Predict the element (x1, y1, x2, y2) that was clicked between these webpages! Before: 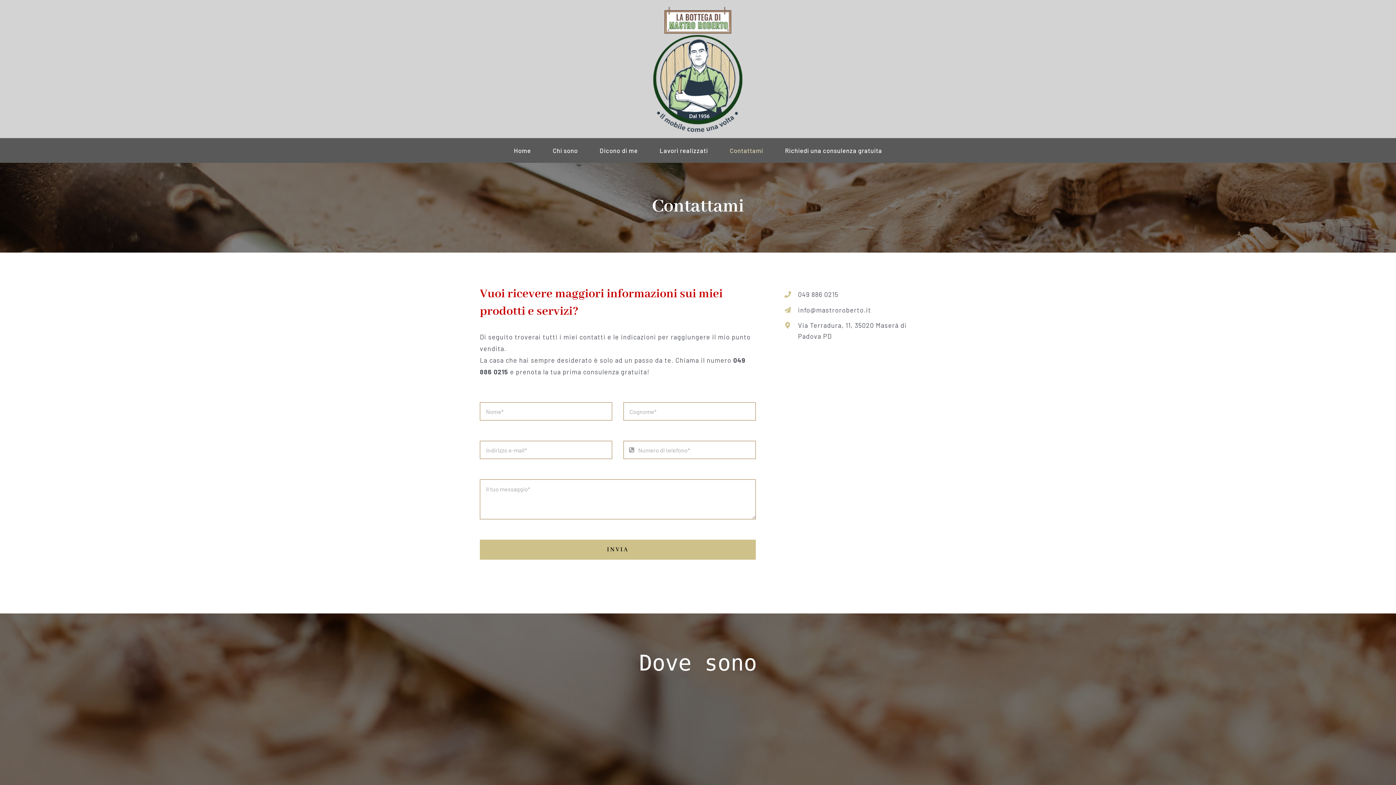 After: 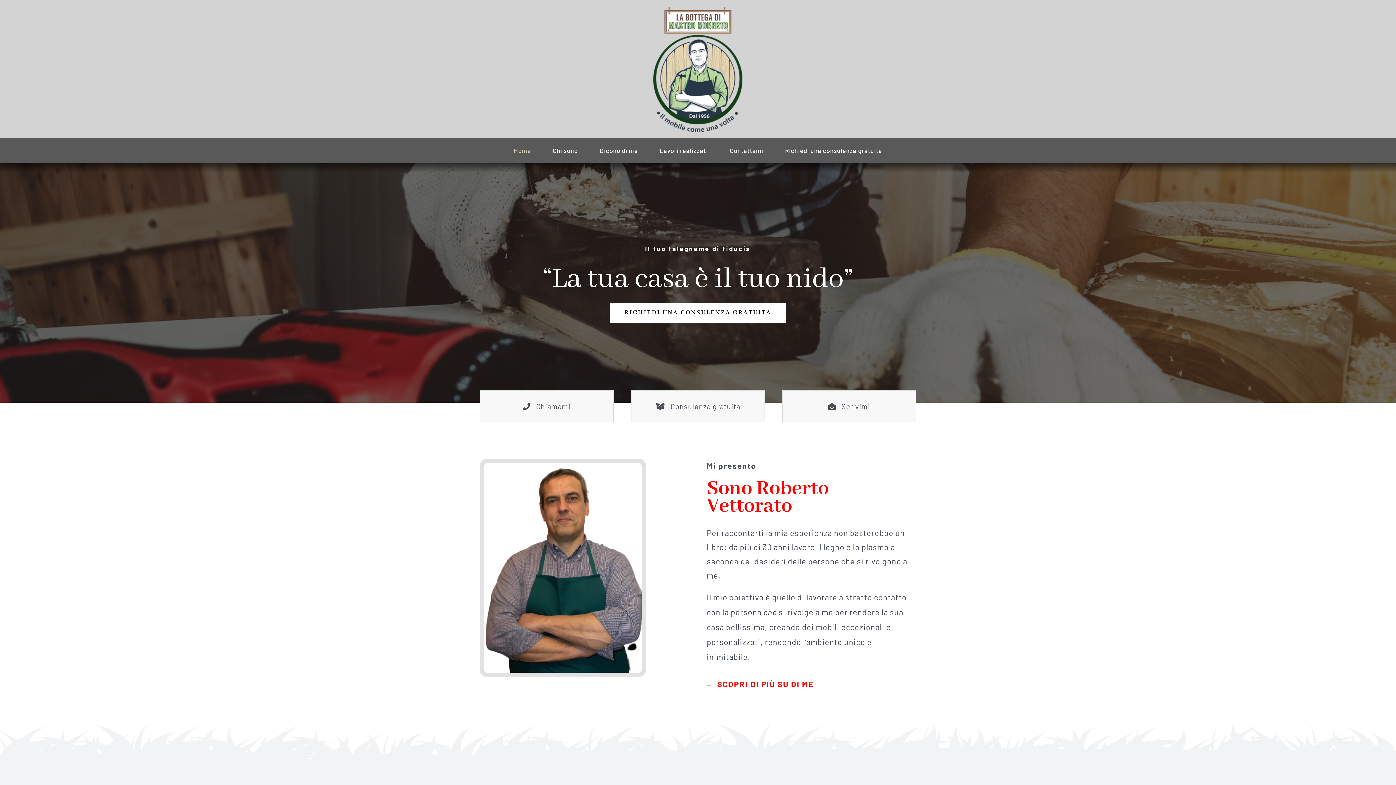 Action: bbox: (652, 4, 743, 12)